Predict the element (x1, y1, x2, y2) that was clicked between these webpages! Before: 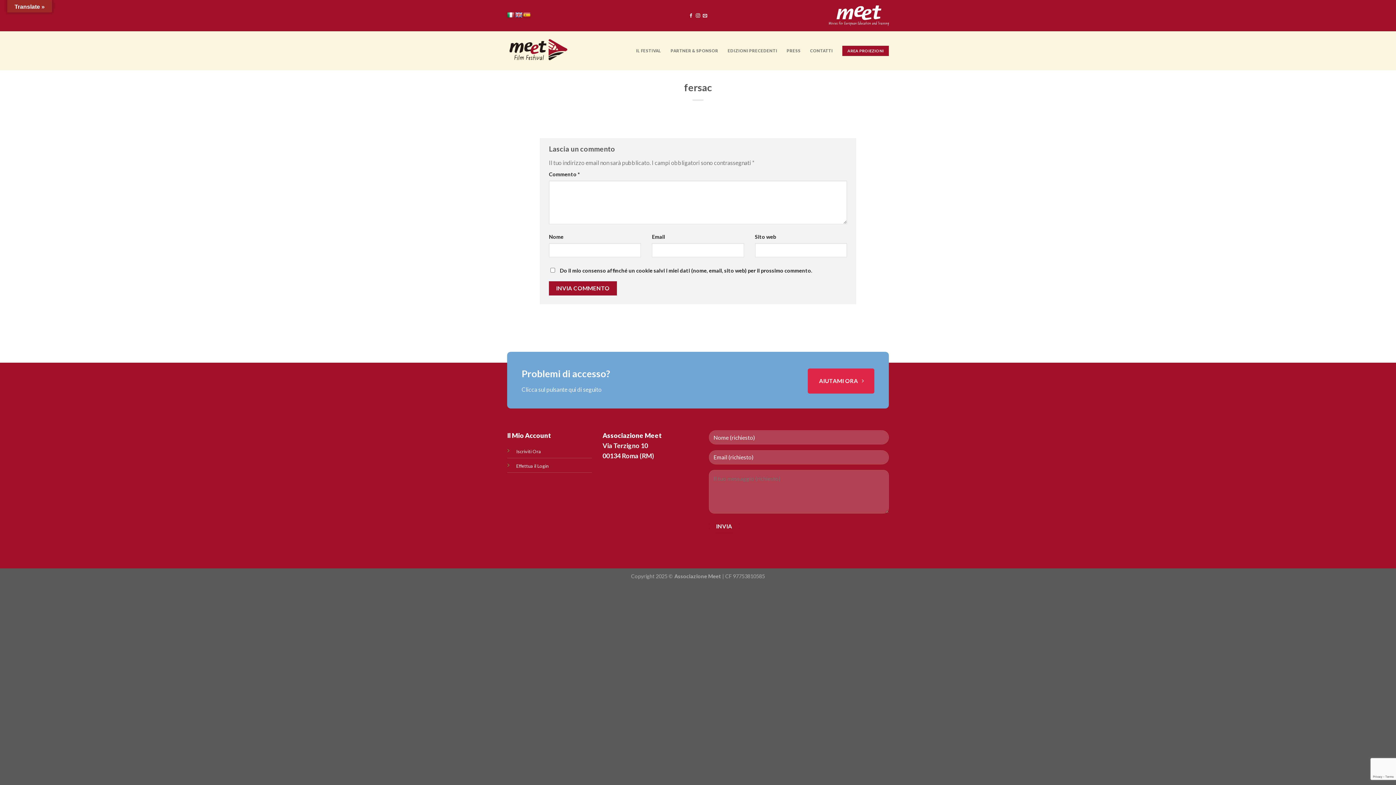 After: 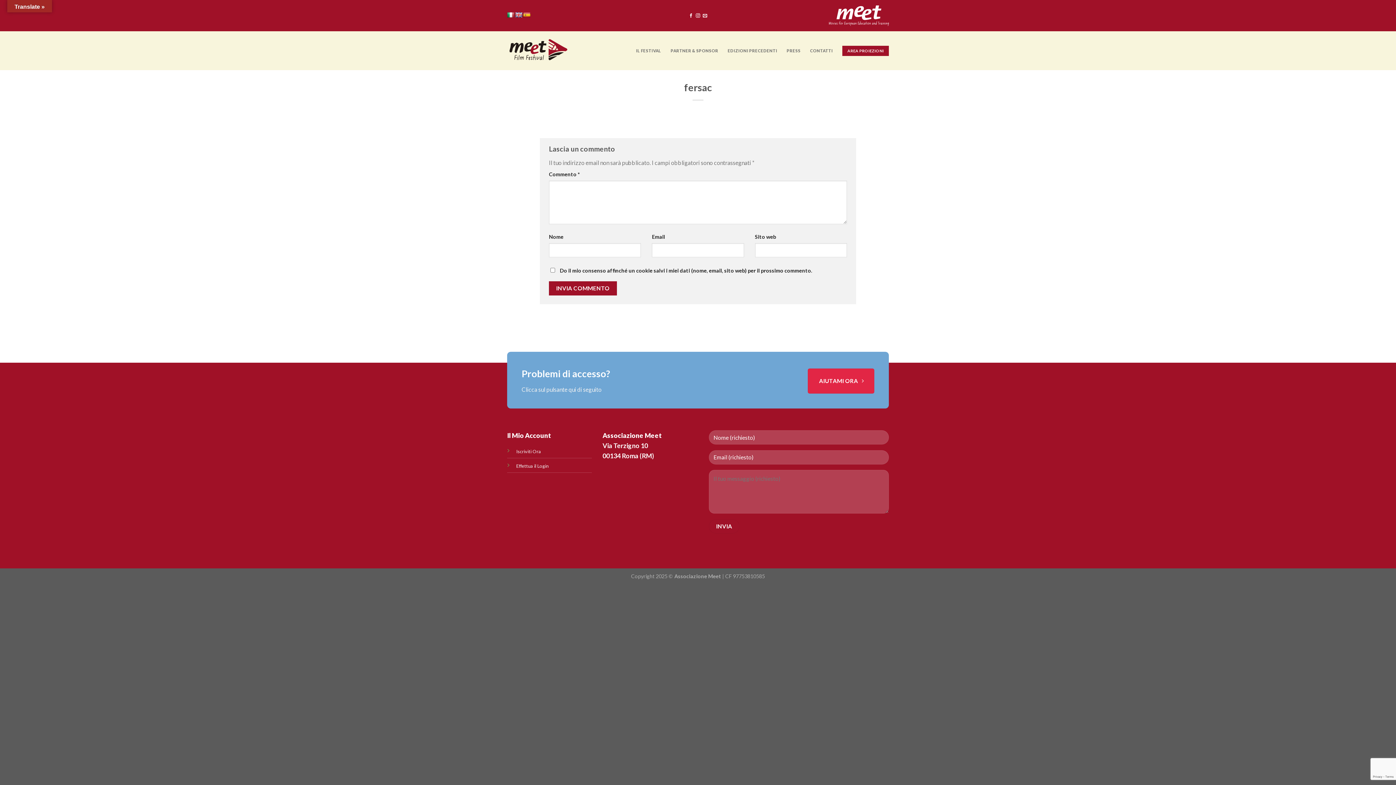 Action: bbox: (523, 11, 530, 17)